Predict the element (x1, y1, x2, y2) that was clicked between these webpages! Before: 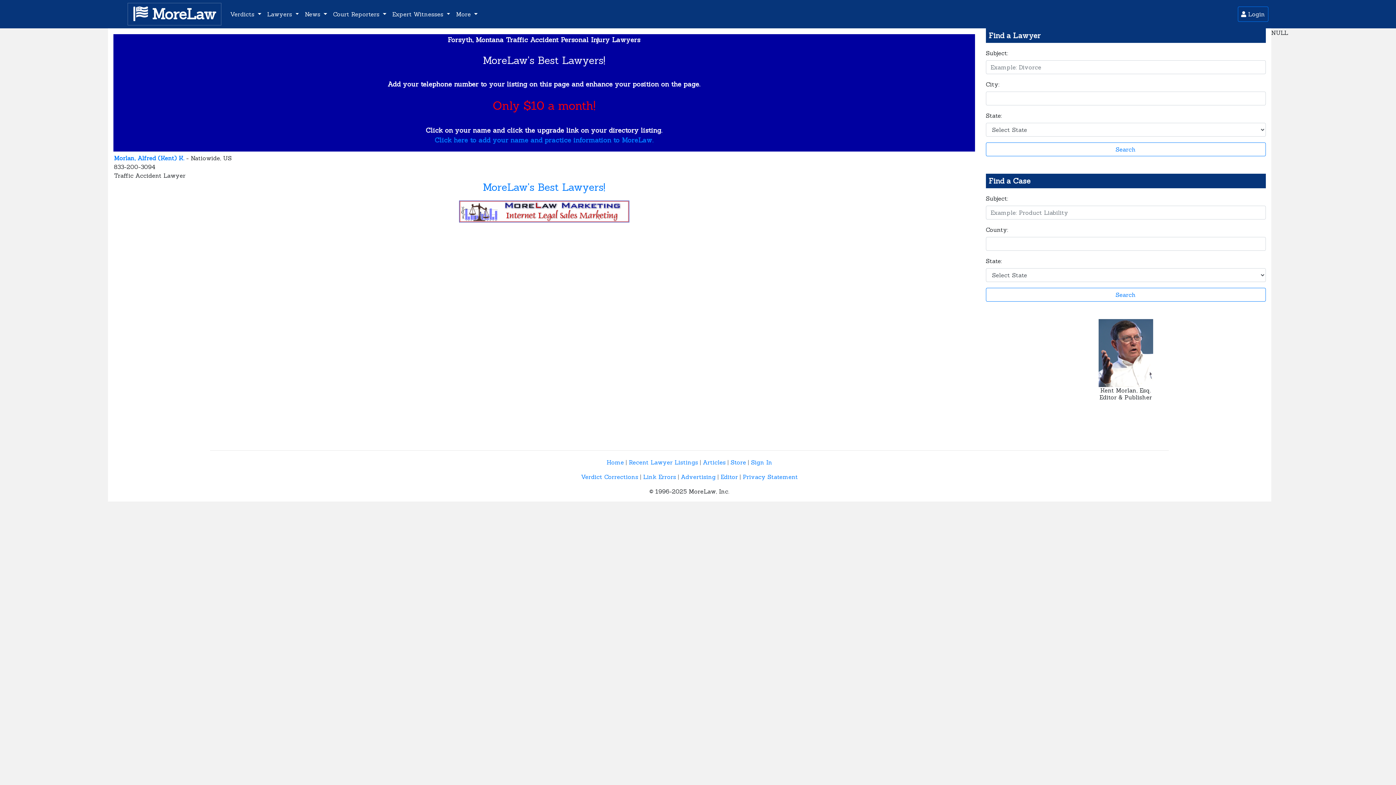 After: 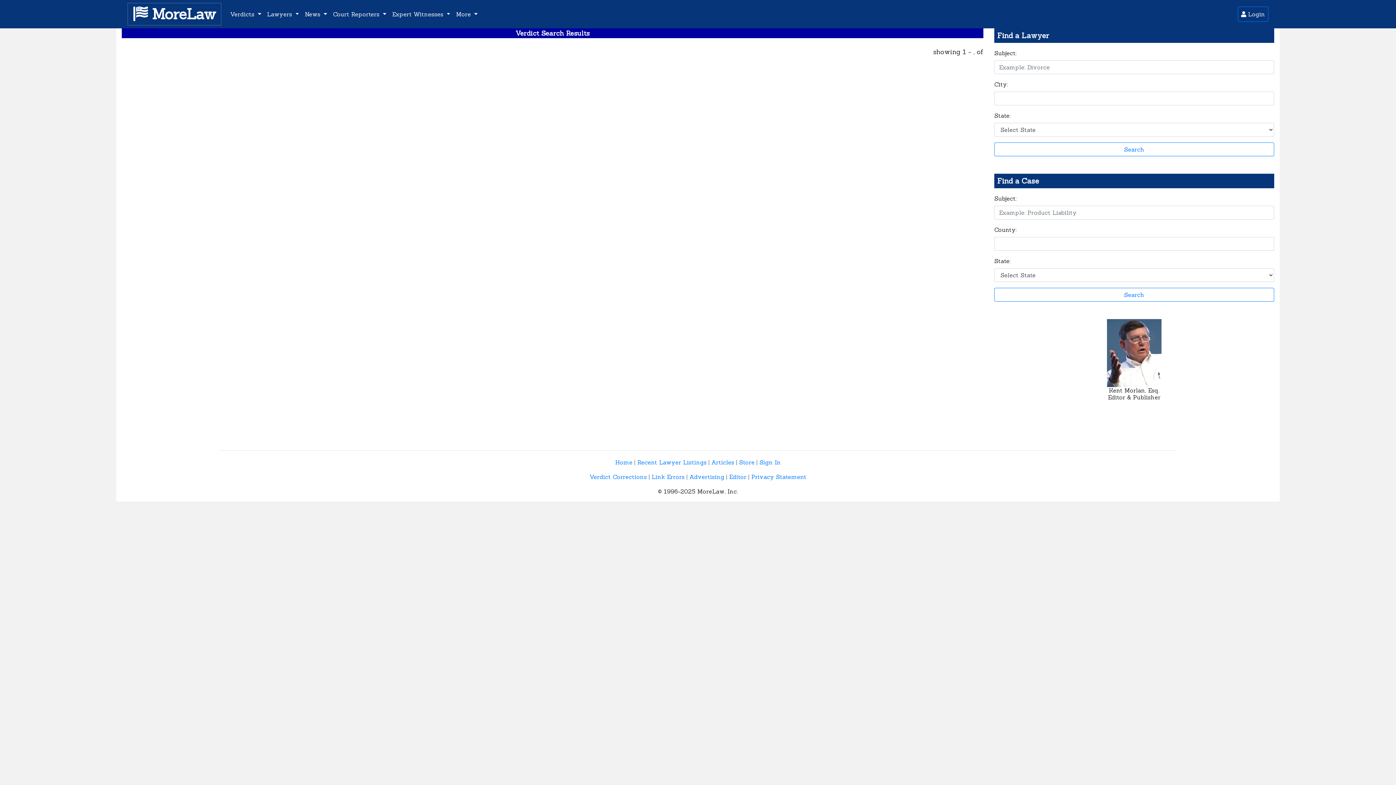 Action: bbox: (986, 288, 1266, 301) label: Search